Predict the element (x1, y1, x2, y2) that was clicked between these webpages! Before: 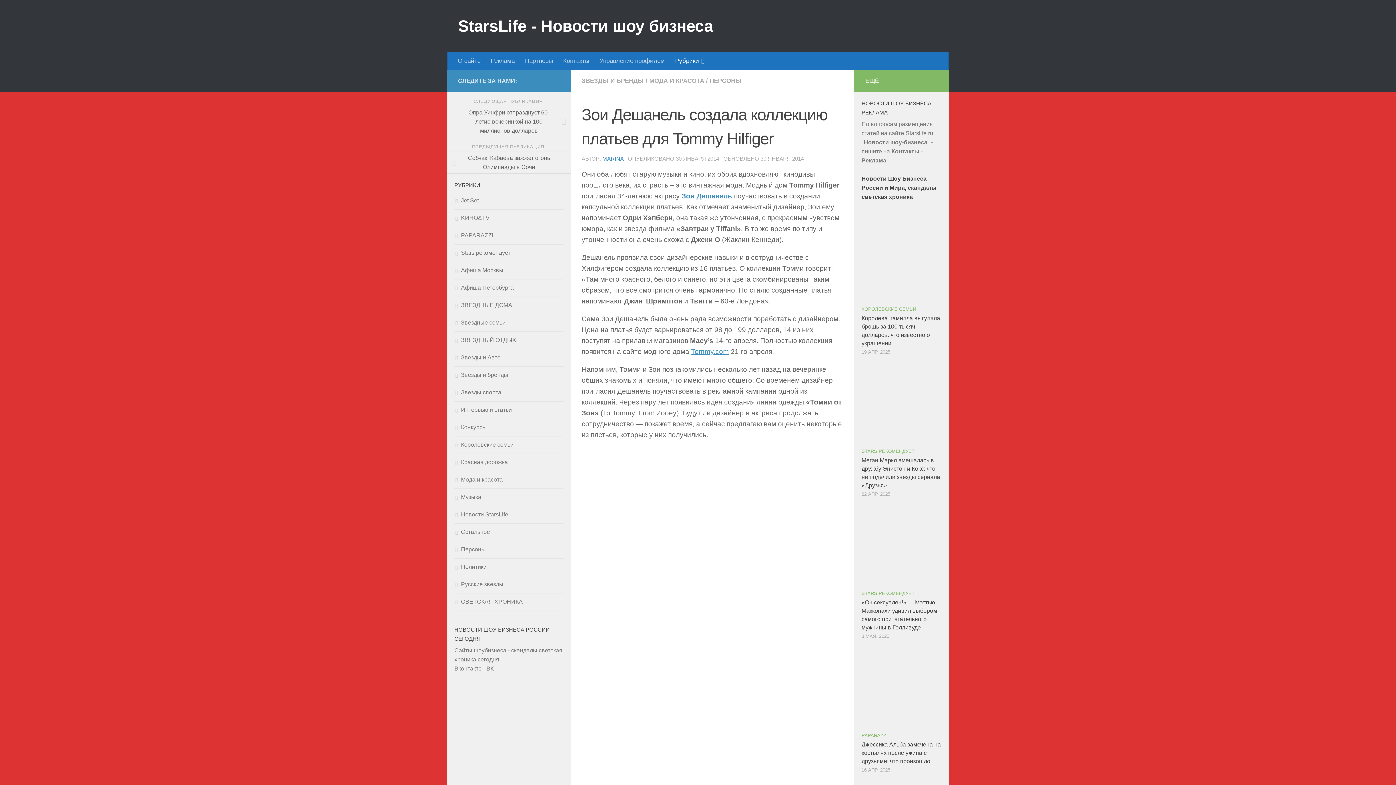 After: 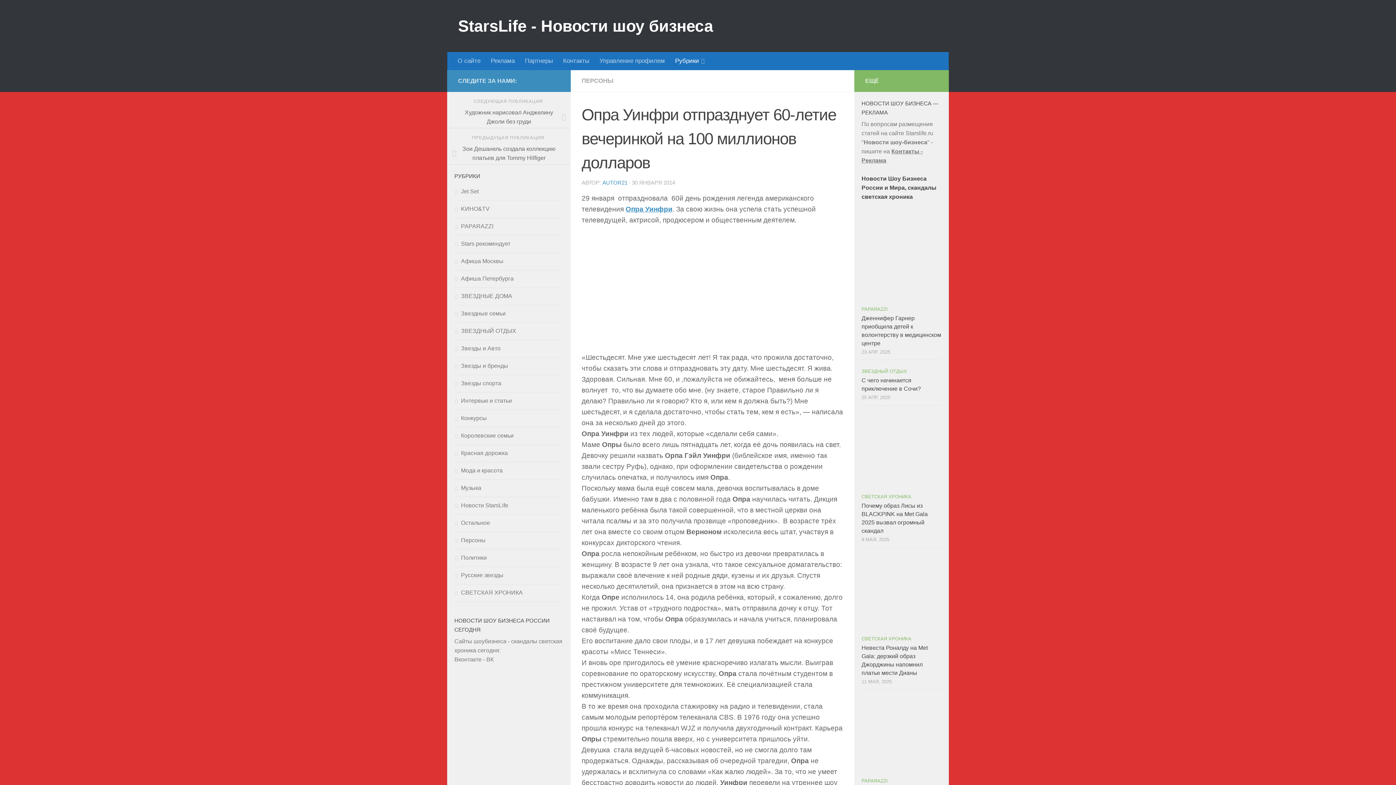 Action: label: Опра Уинфри отпразднует 60-летие вечеринкой на 100 миллионов долларов bbox: (447, 105, 570, 137)